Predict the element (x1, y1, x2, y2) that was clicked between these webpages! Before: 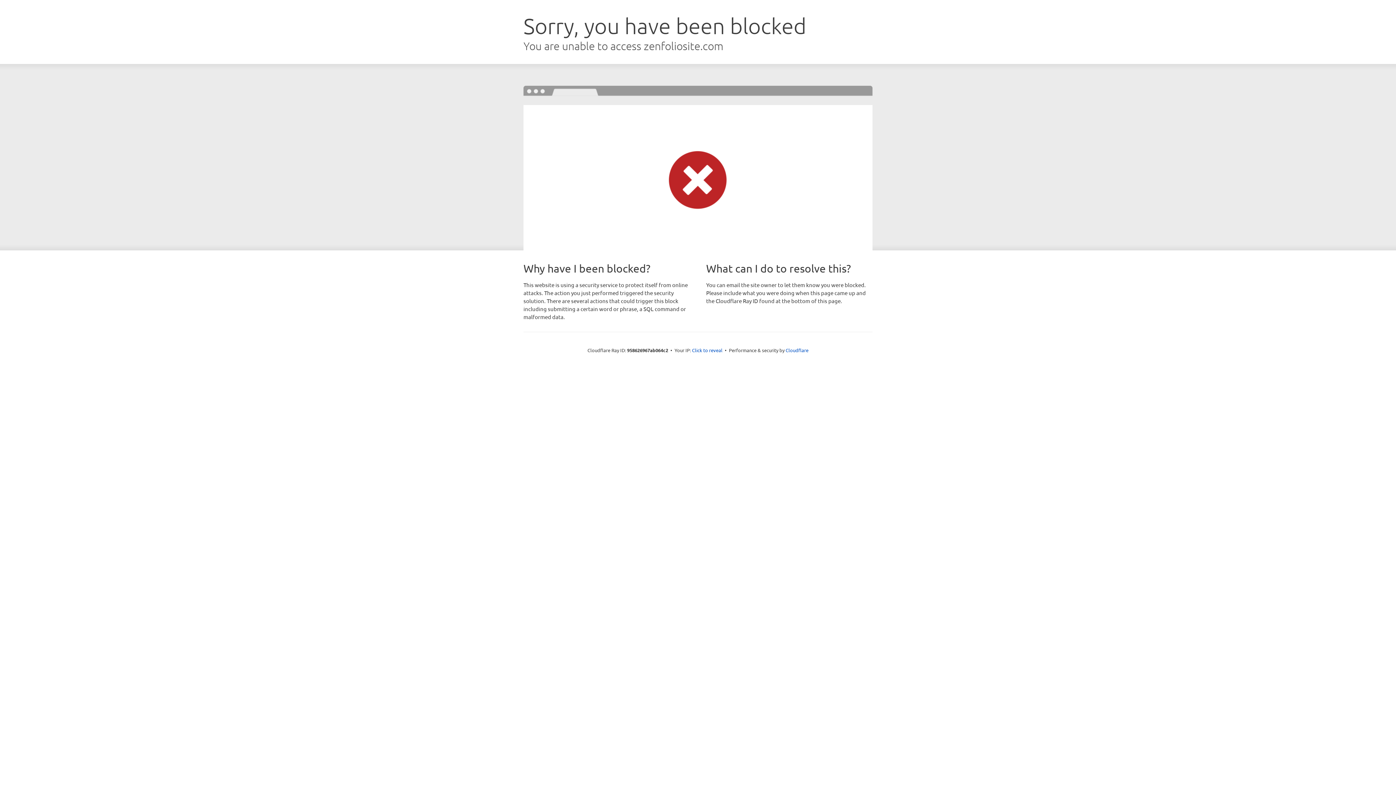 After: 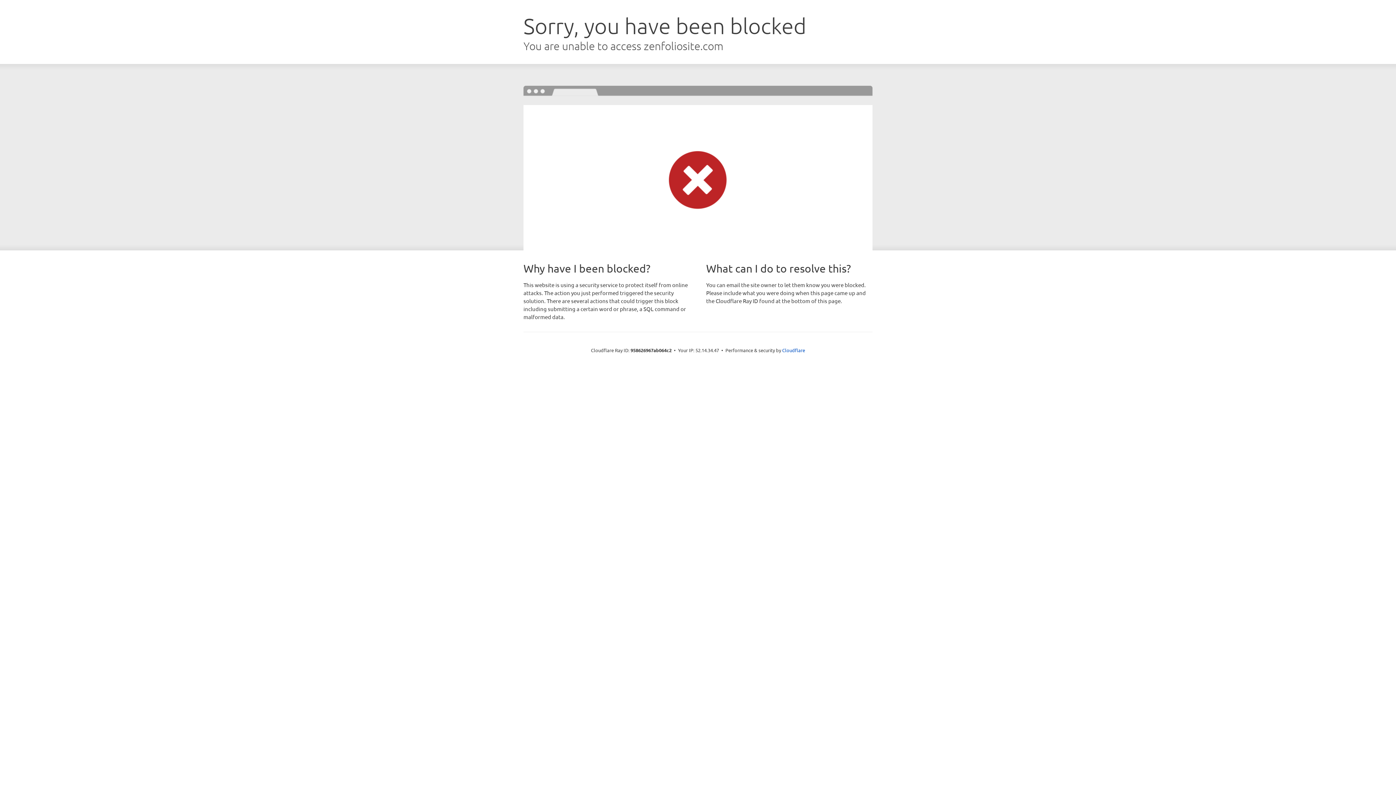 Action: label: Click to reveal bbox: (692, 346, 722, 353)